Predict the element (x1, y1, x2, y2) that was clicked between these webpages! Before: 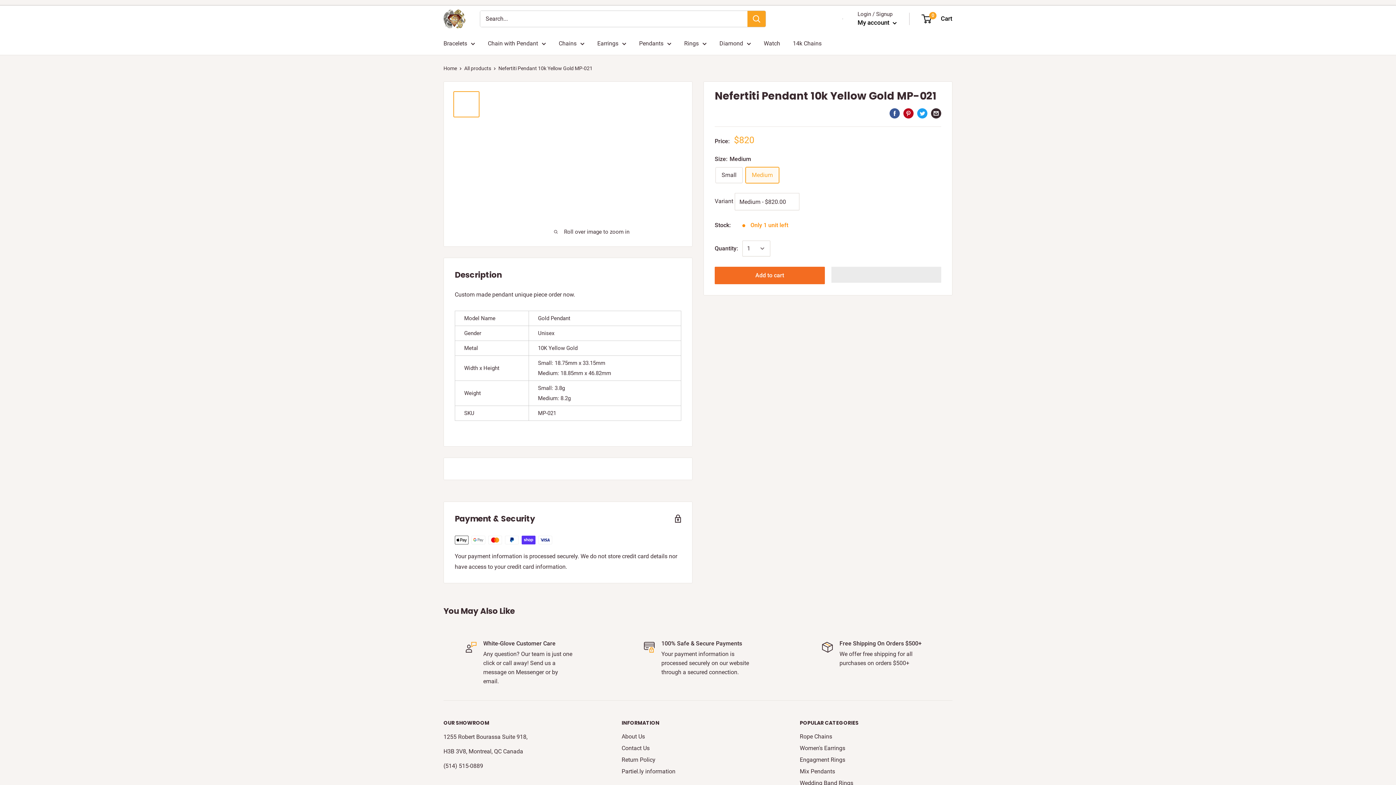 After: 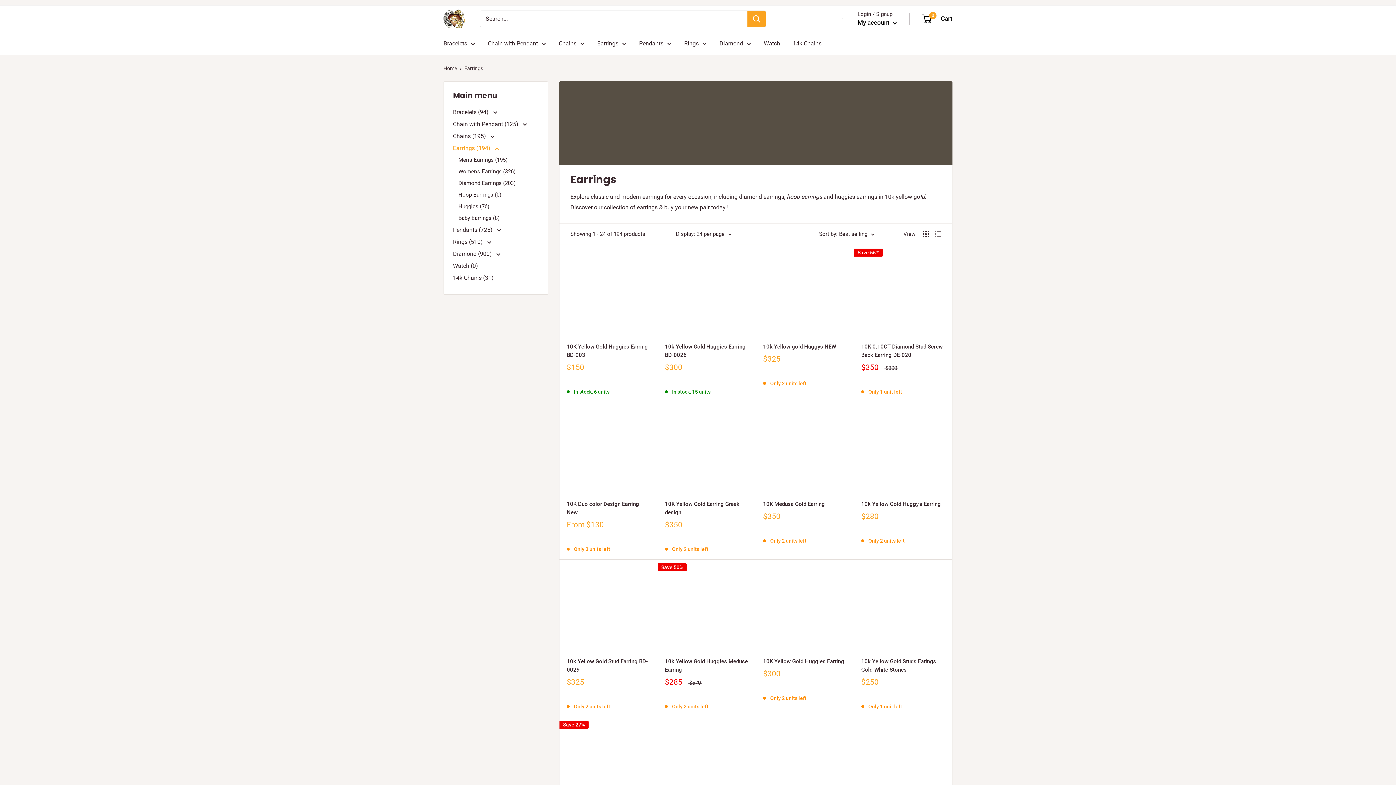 Action: label: Earrings bbox: (597, 38, 626, 48)